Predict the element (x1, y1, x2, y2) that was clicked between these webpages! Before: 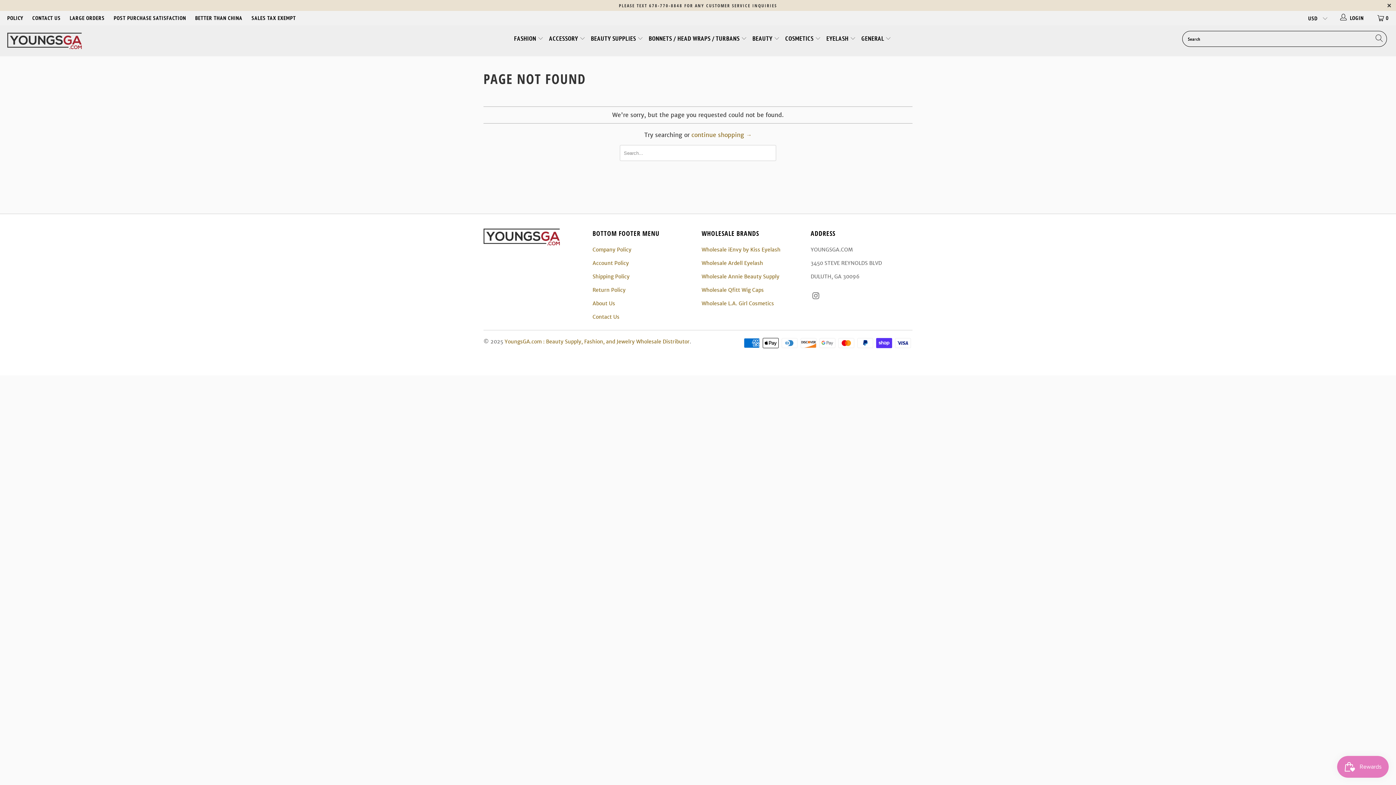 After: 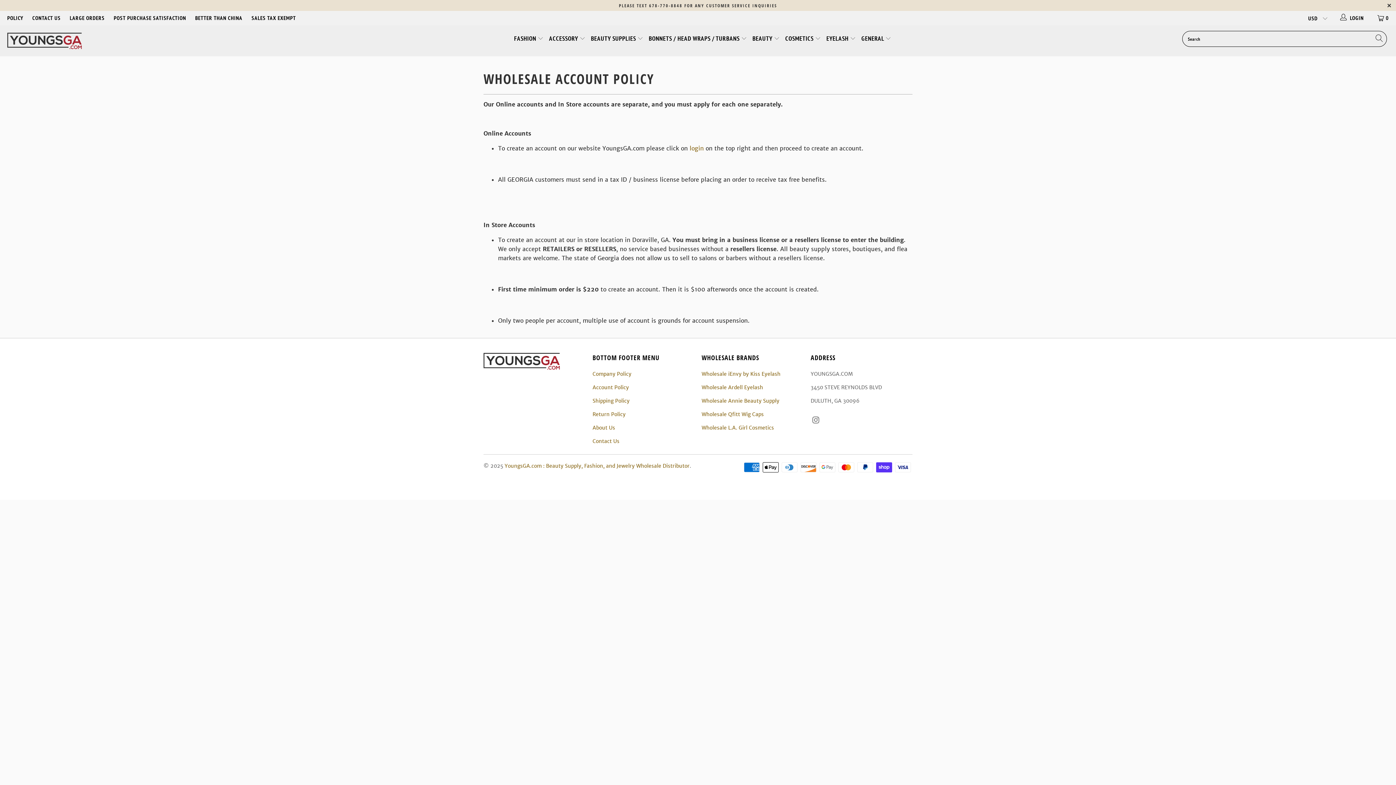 Action: bbox: (592, 260, 629, 266) label: Account Policy